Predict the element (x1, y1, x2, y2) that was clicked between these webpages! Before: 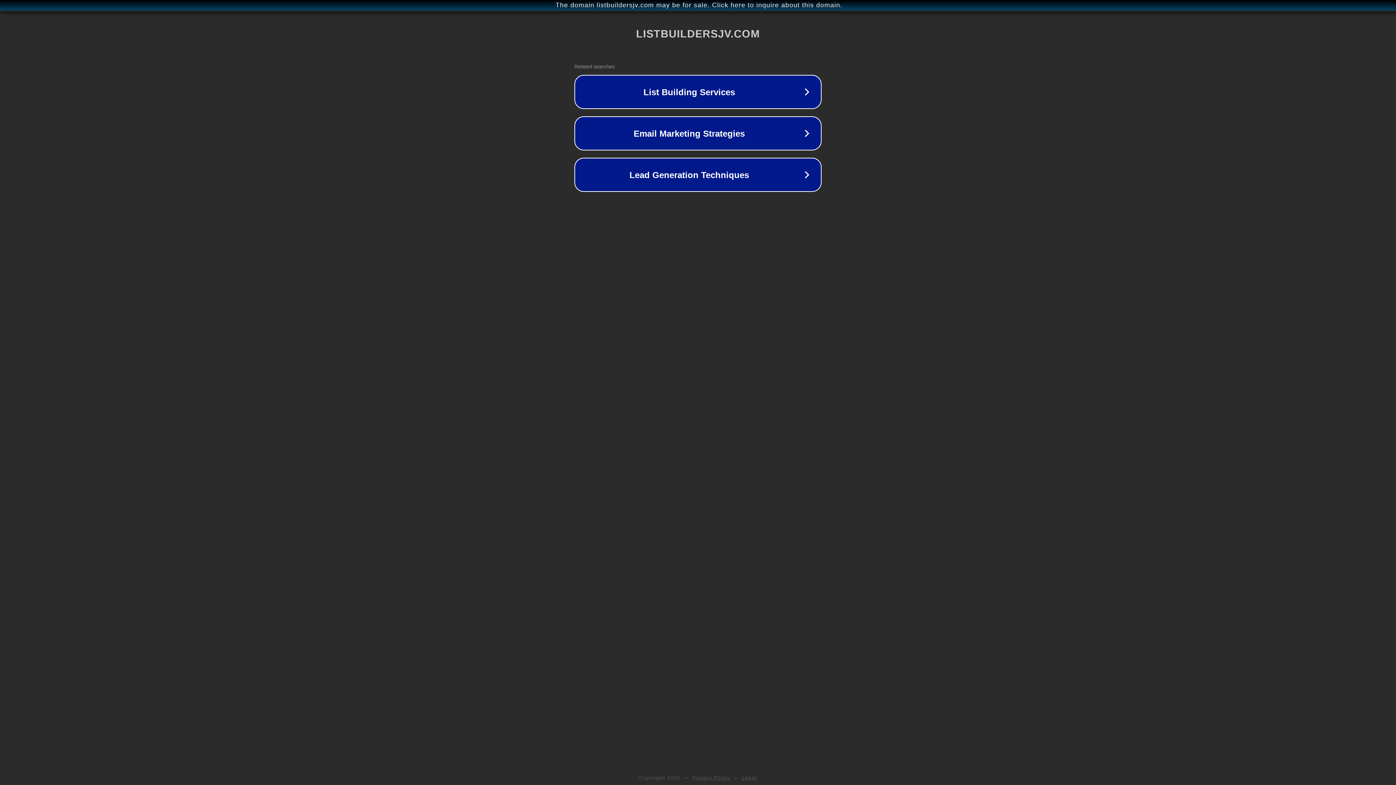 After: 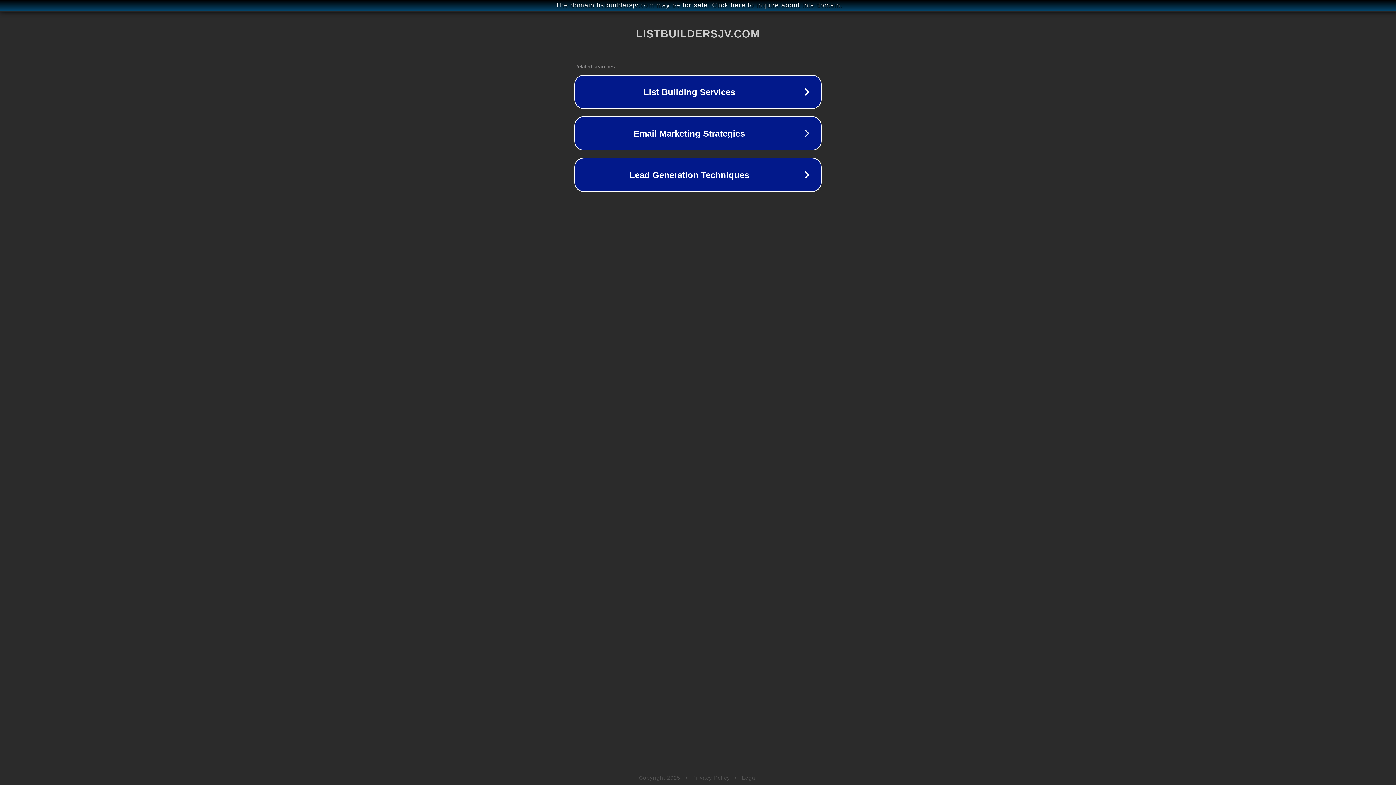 Action: label: Legal bbox: (742, 775, 757, 781)